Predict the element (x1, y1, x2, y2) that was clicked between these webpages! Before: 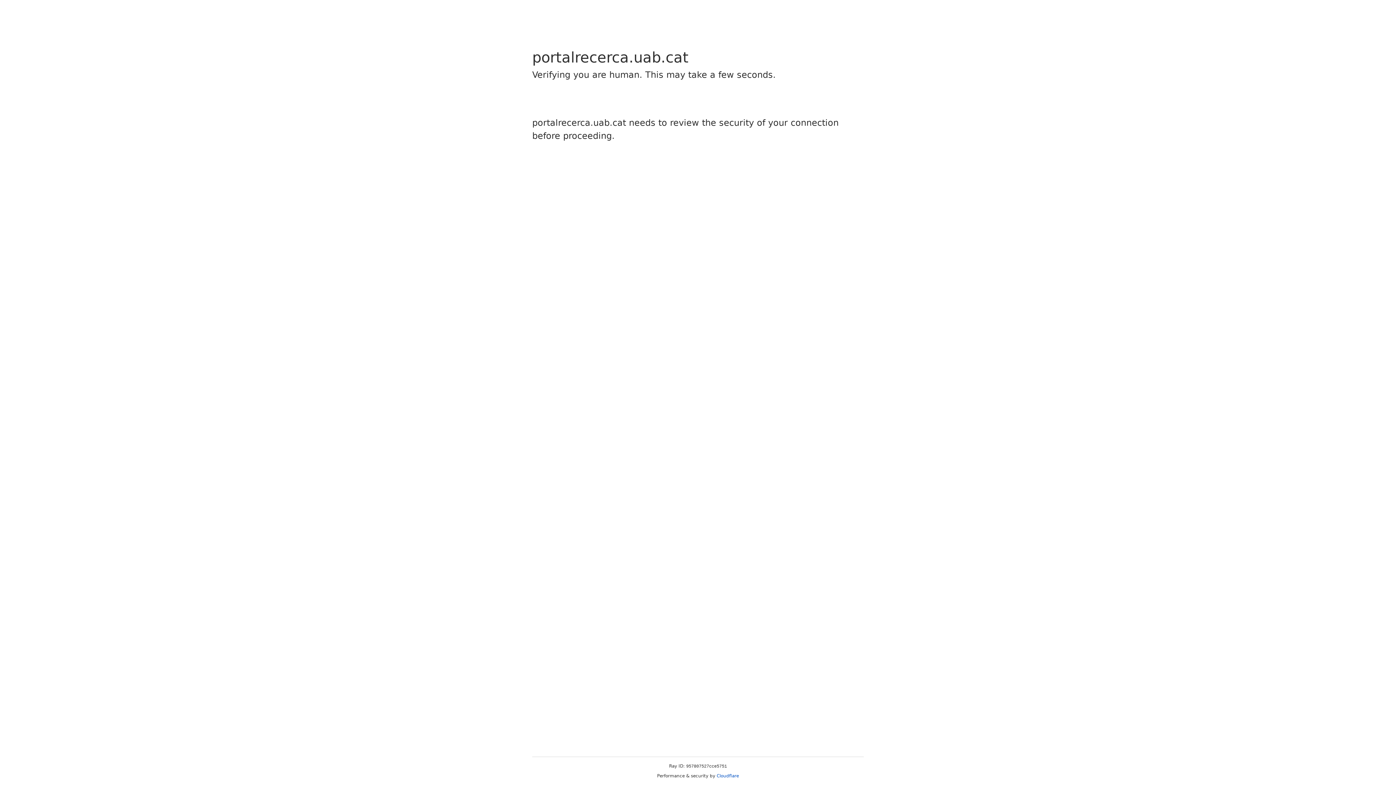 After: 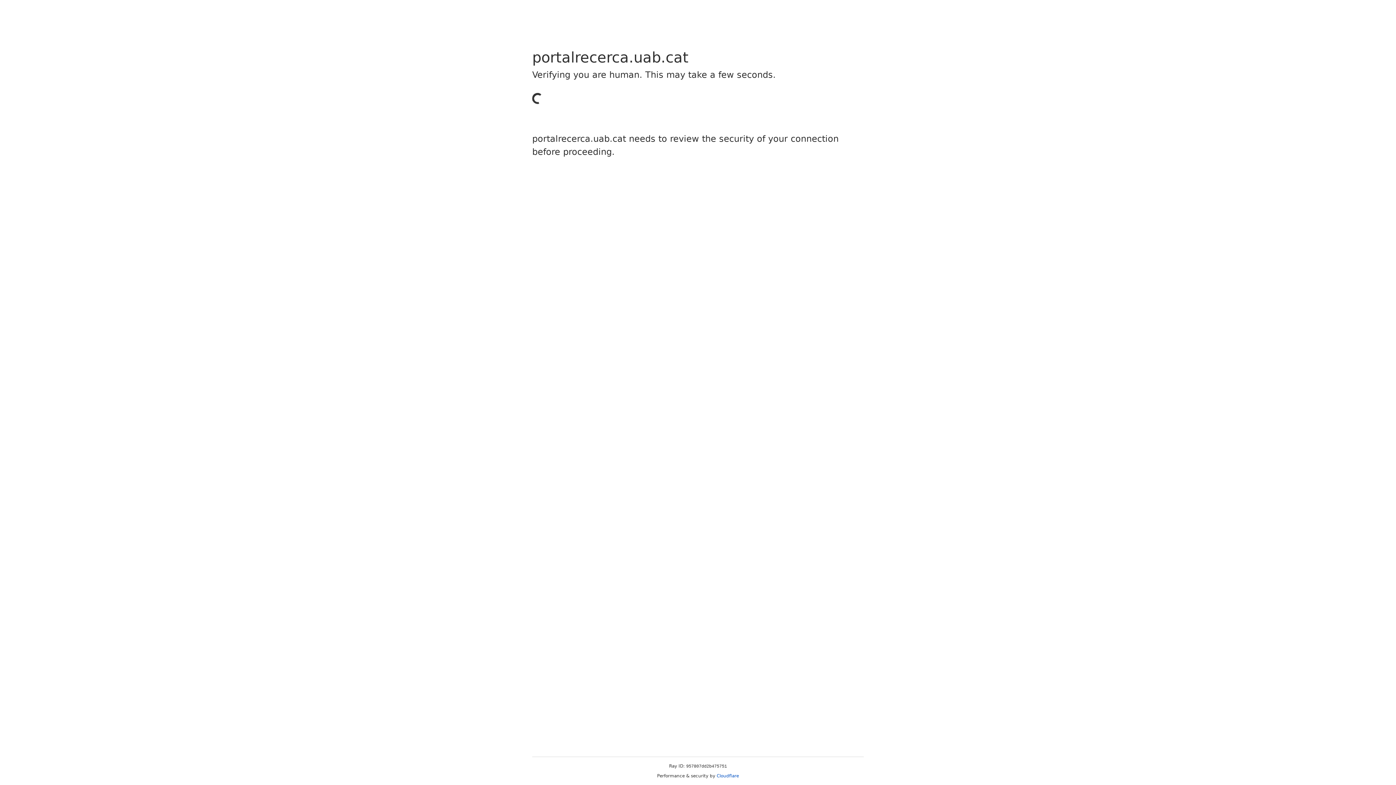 Action: bbox: (716, 773, 739, 778) label: Cloudflare